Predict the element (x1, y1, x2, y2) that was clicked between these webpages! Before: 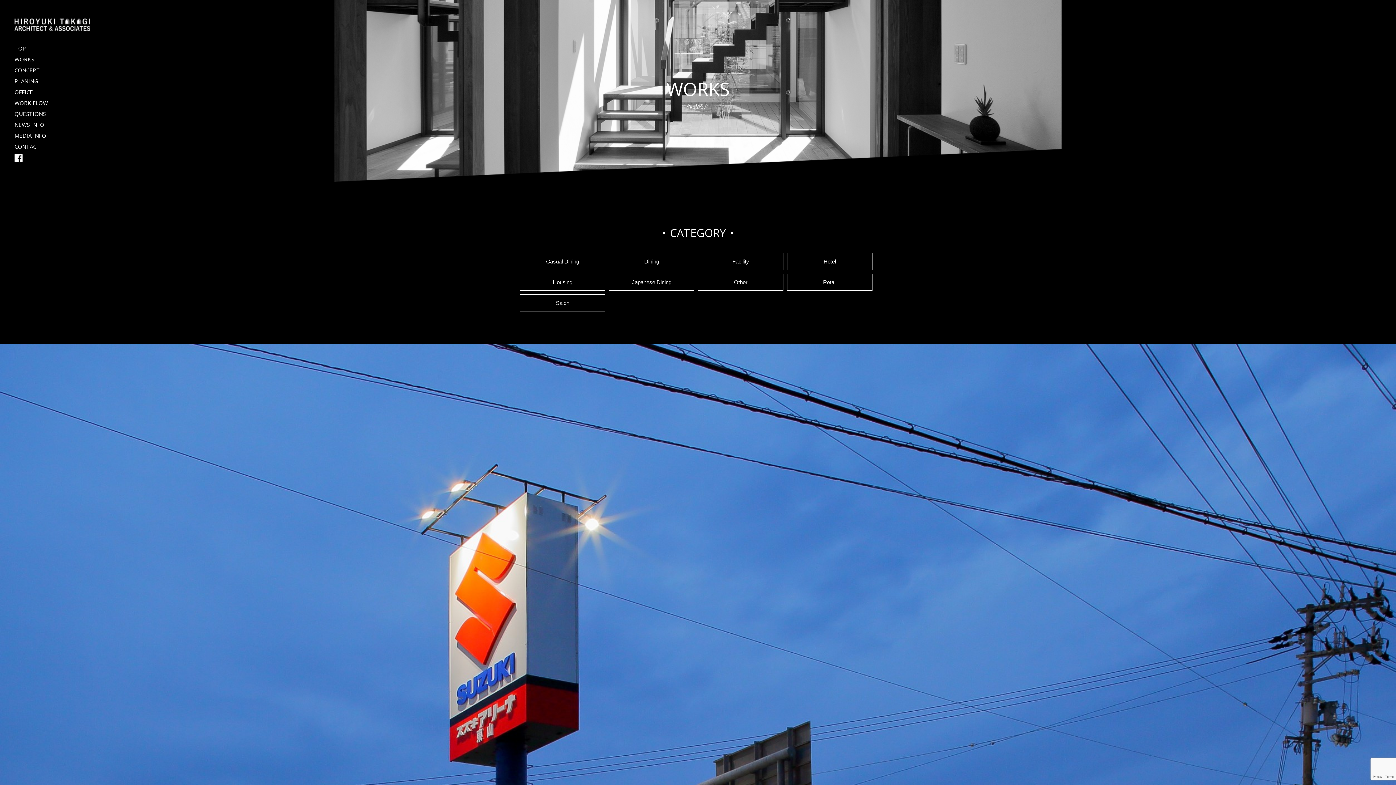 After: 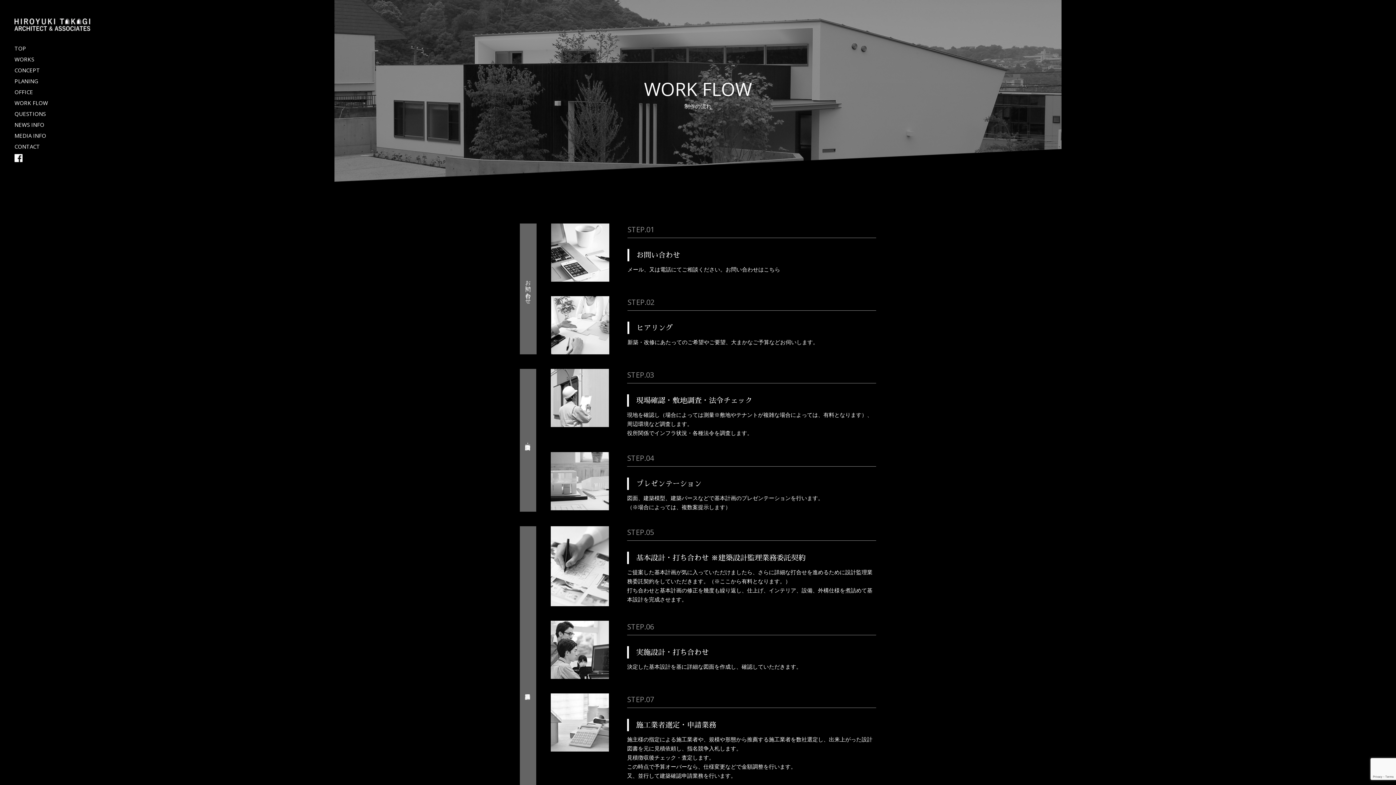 Action: label: WORK FLOW bbox: (14, 98, 94, 107)